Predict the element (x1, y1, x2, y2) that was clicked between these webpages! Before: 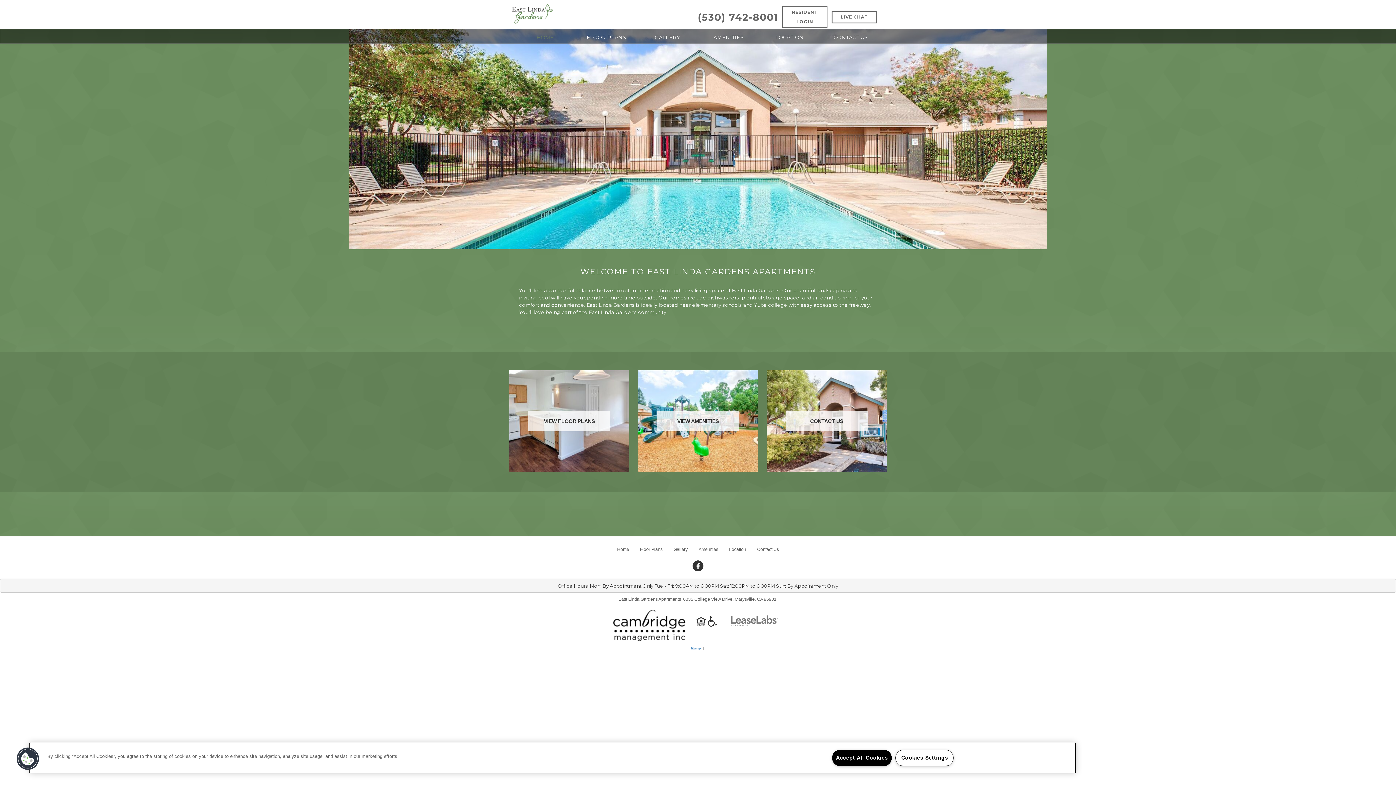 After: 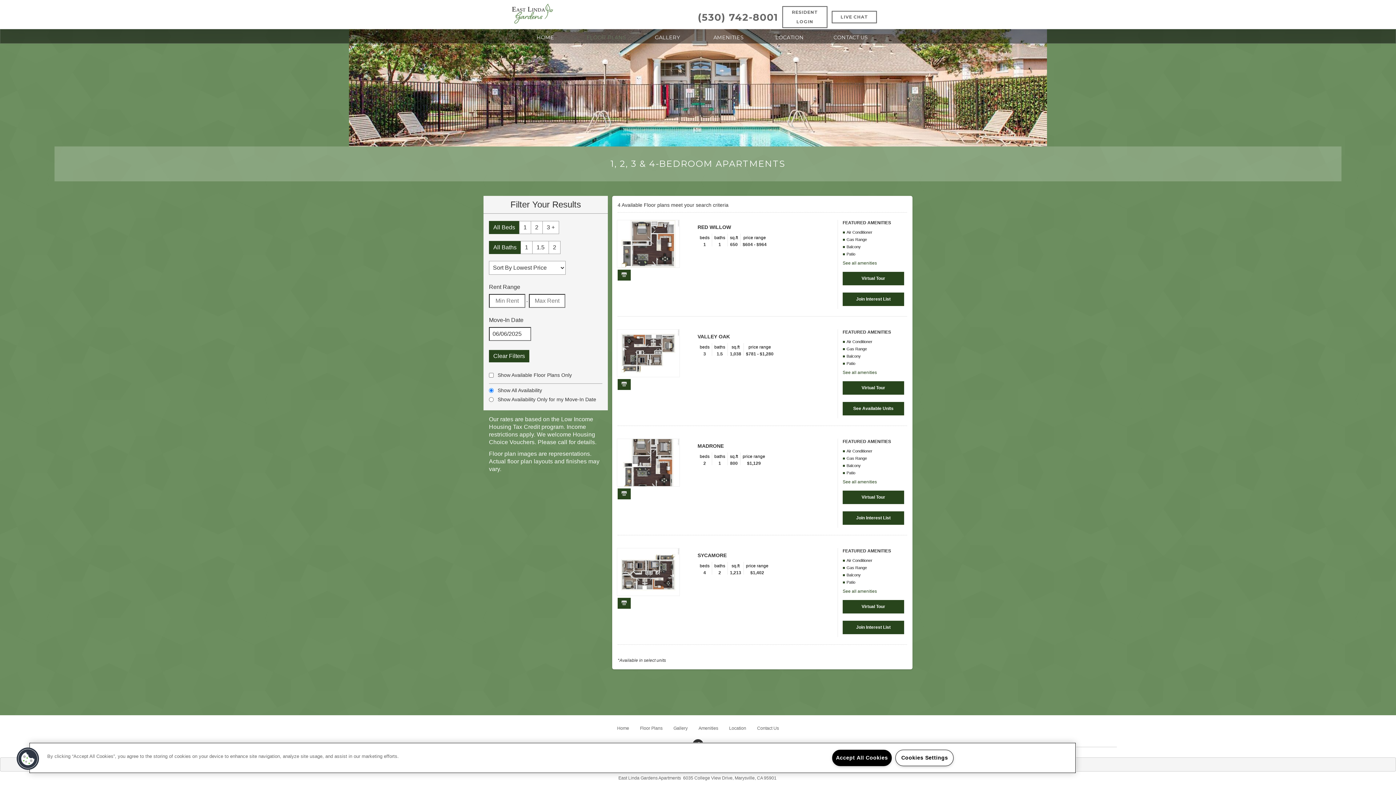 Action: bbox: (576, 29, 637, 43) label: FLOOR PLANS